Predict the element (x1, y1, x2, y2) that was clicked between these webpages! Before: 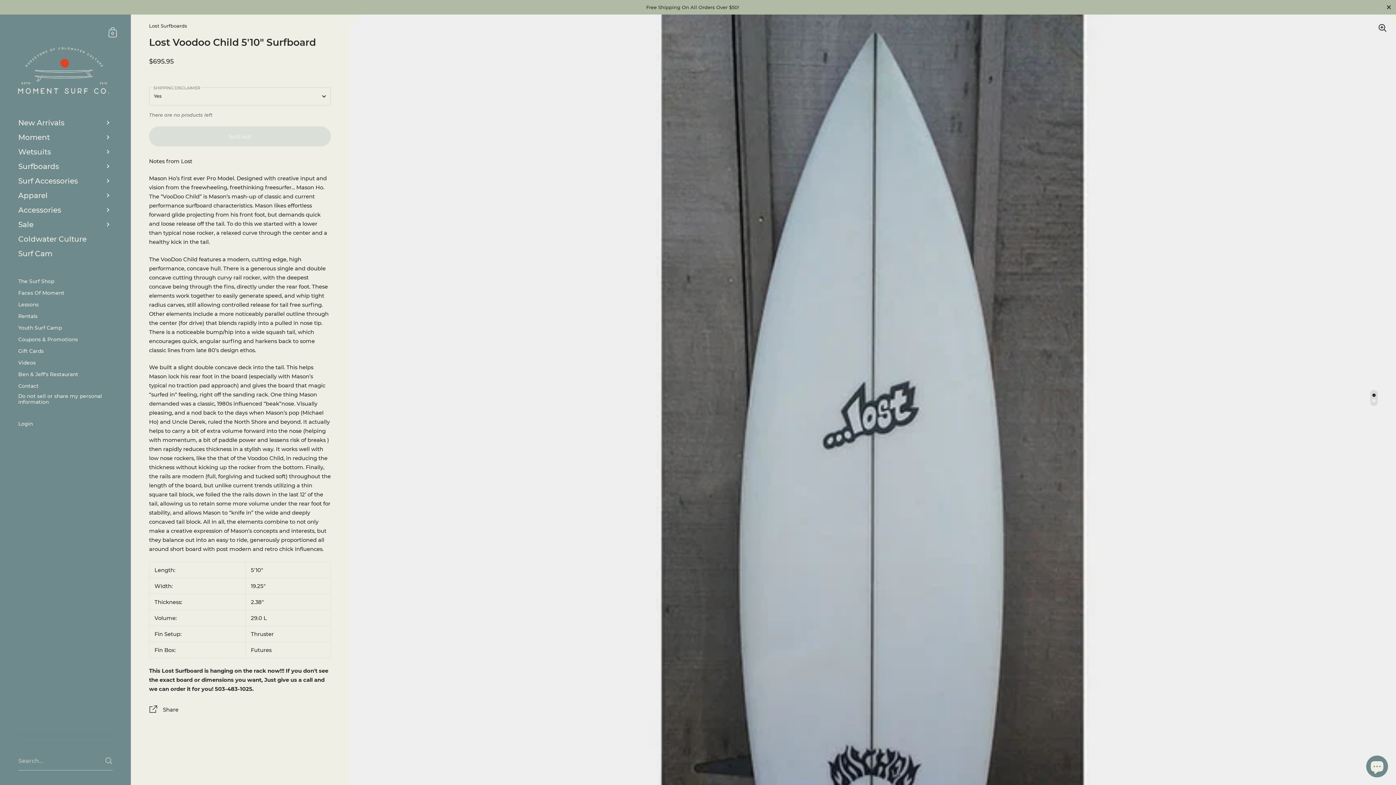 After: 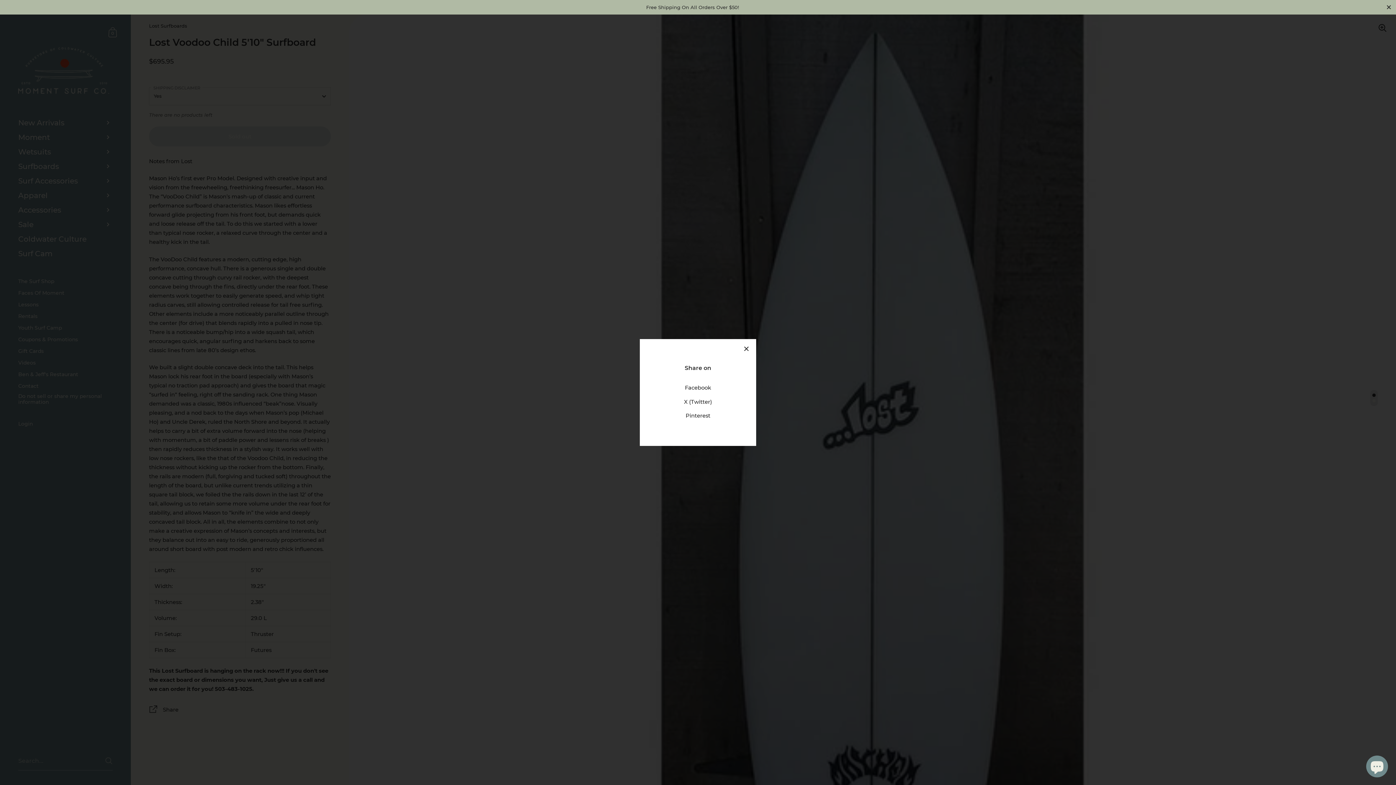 Action: bbox: (149, 704, 330, 716) label:  Share